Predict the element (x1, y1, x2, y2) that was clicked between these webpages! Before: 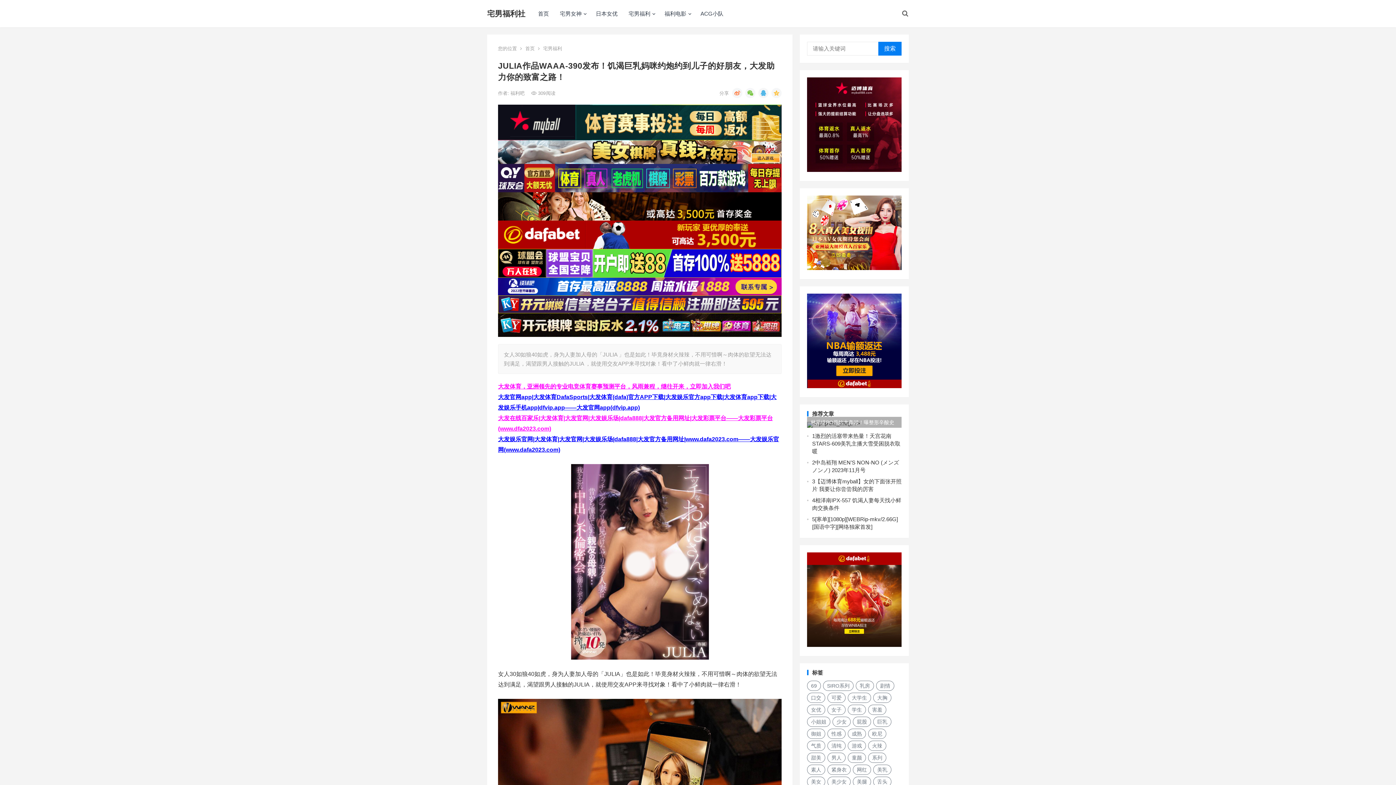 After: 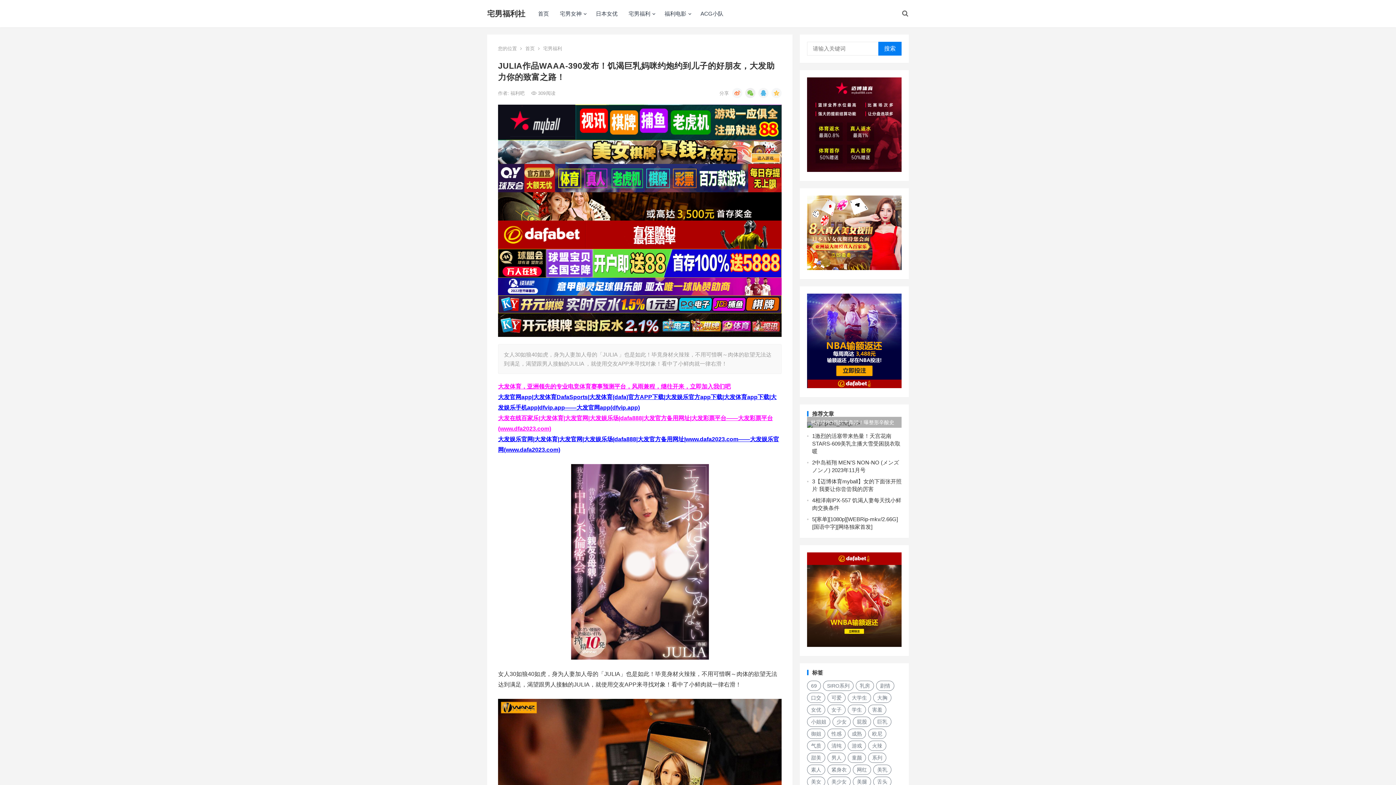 Action: bbox: (745, 88, 755, 98)